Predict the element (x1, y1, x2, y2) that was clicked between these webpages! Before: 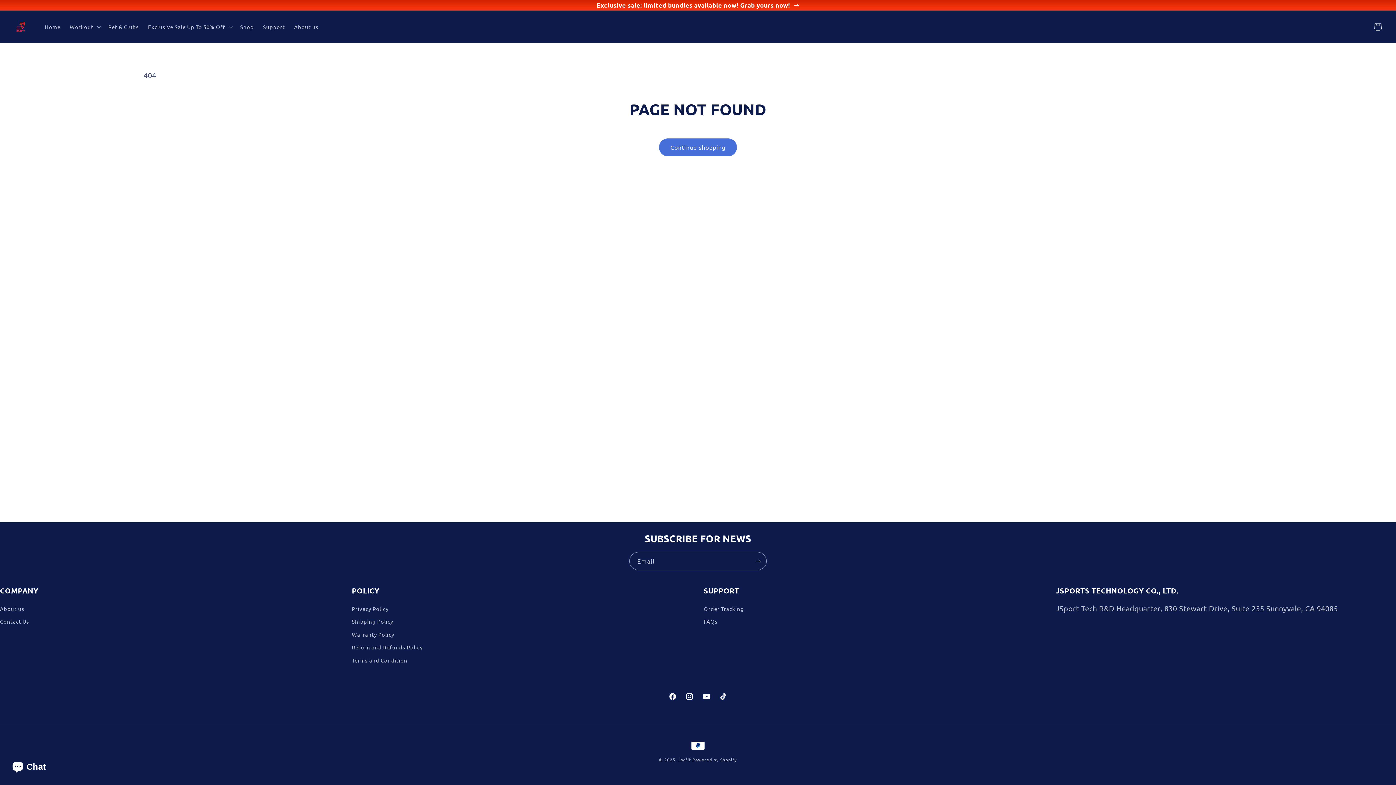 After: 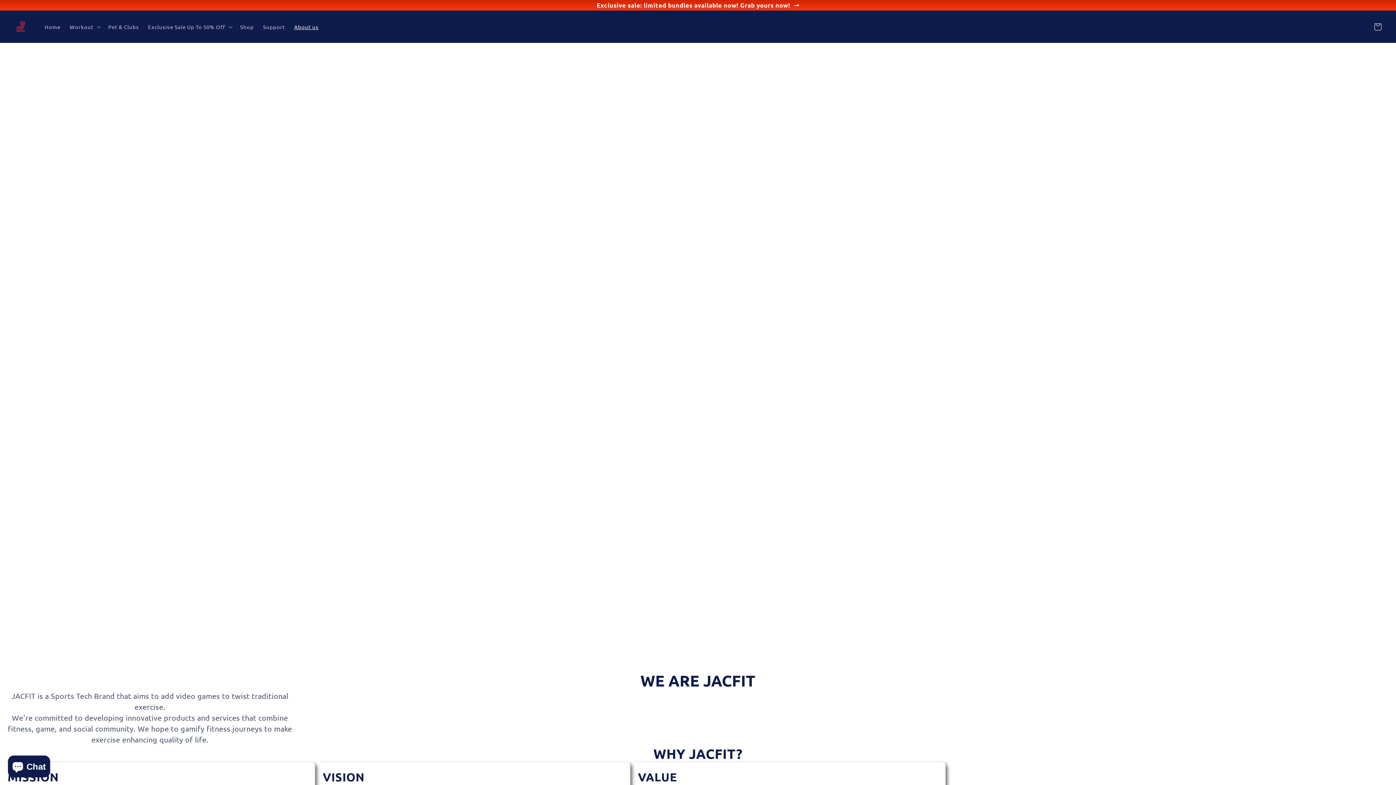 Action: bbox: (0, 604, 24, 615) label: About us